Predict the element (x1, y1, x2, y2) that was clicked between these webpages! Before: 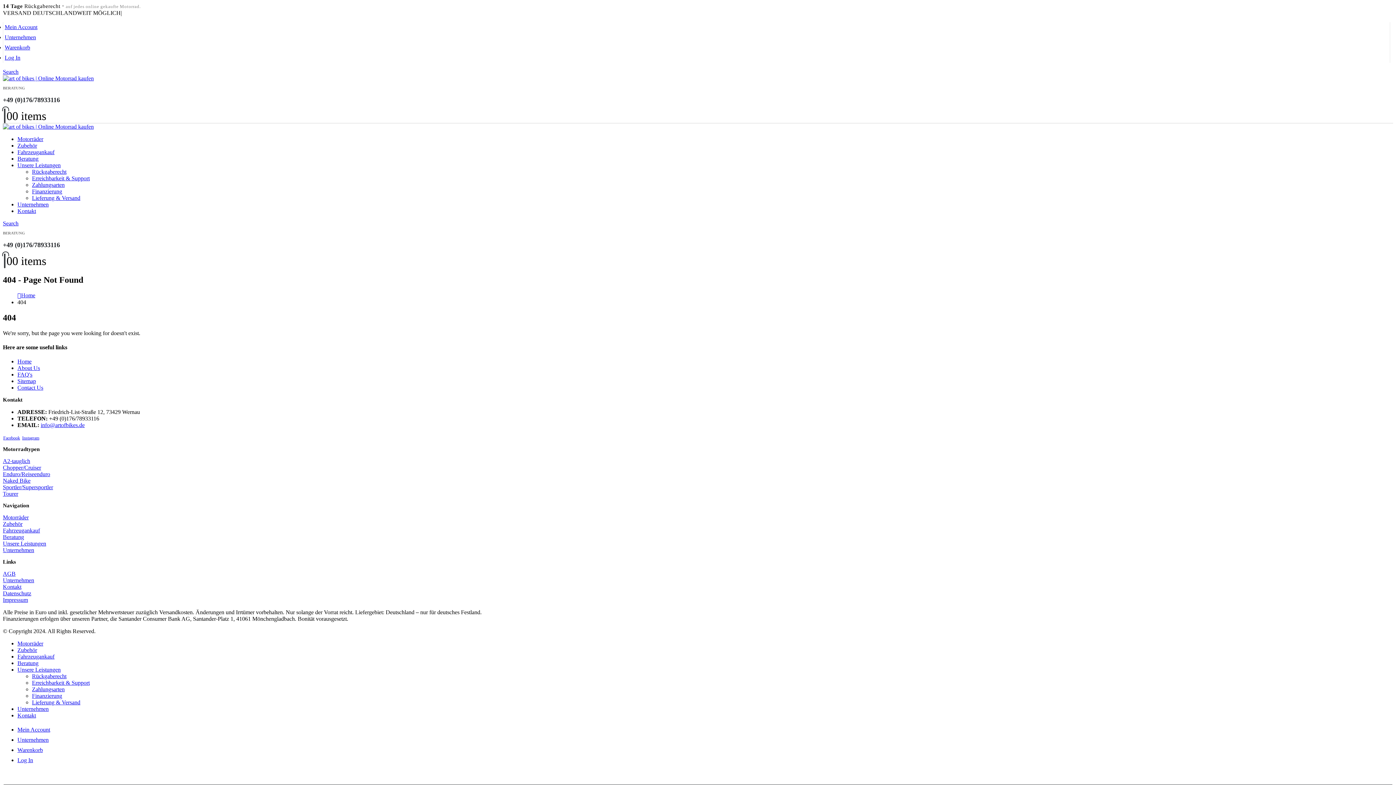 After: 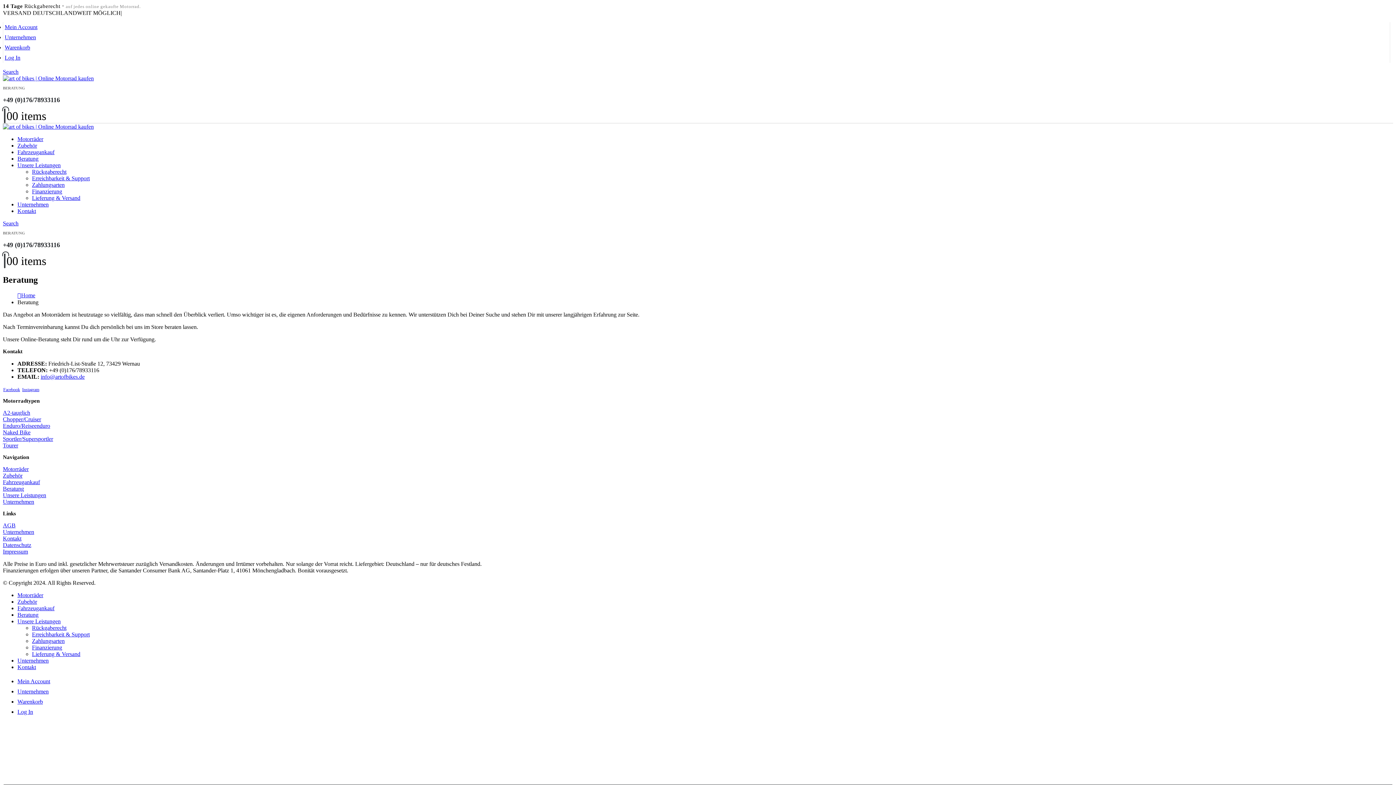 Action: label: Beratung bbox: (17, 155, 38, 161)